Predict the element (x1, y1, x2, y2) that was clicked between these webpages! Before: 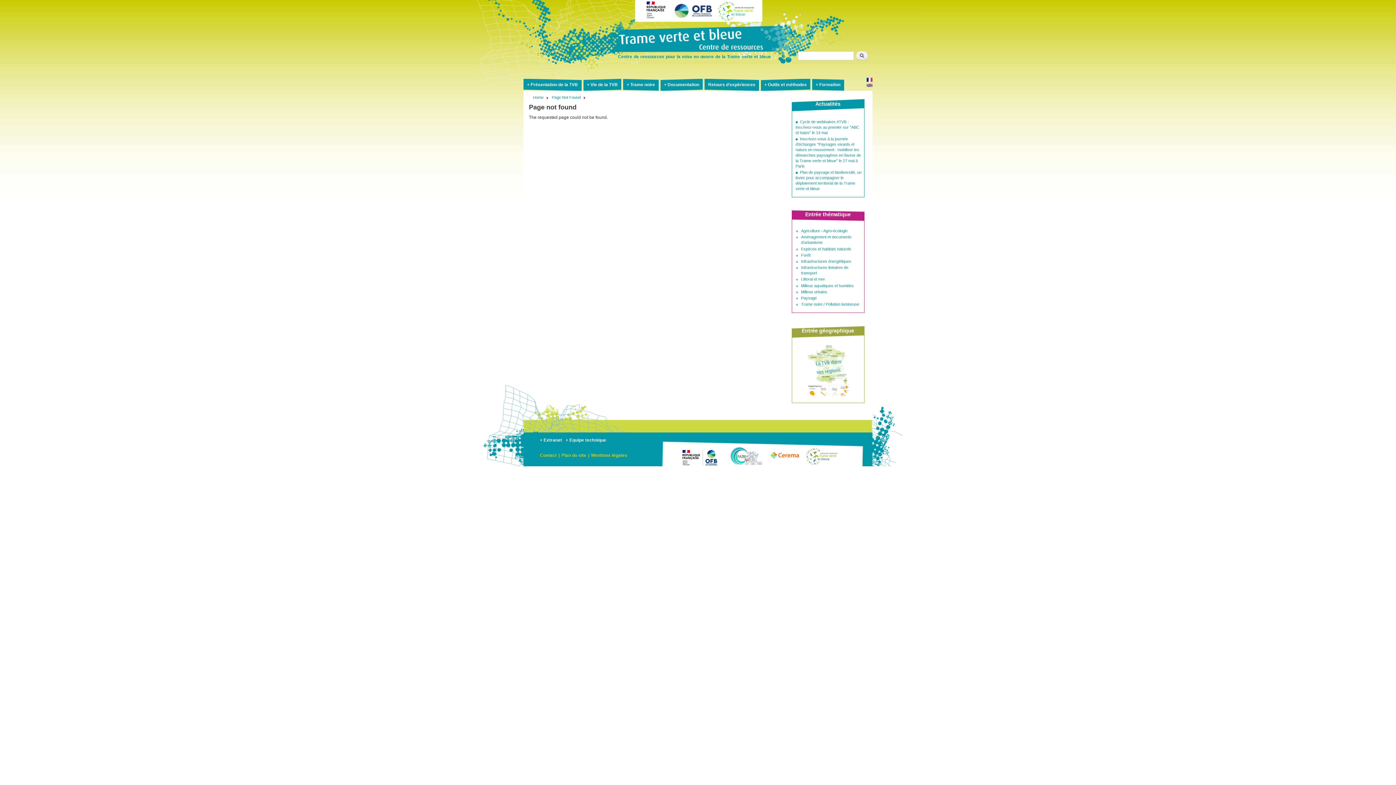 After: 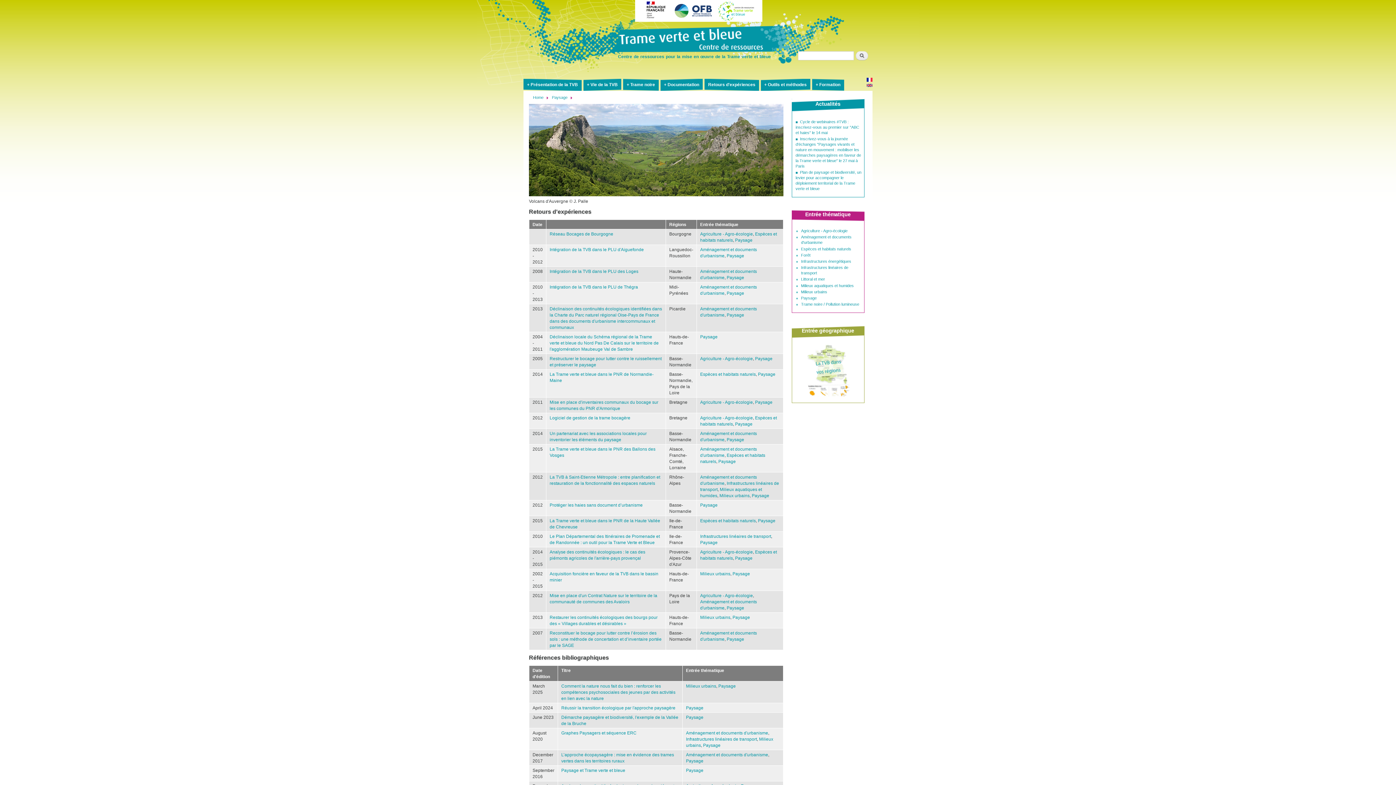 Action: bbox: (801, 295, 816, 300) label: Paysage